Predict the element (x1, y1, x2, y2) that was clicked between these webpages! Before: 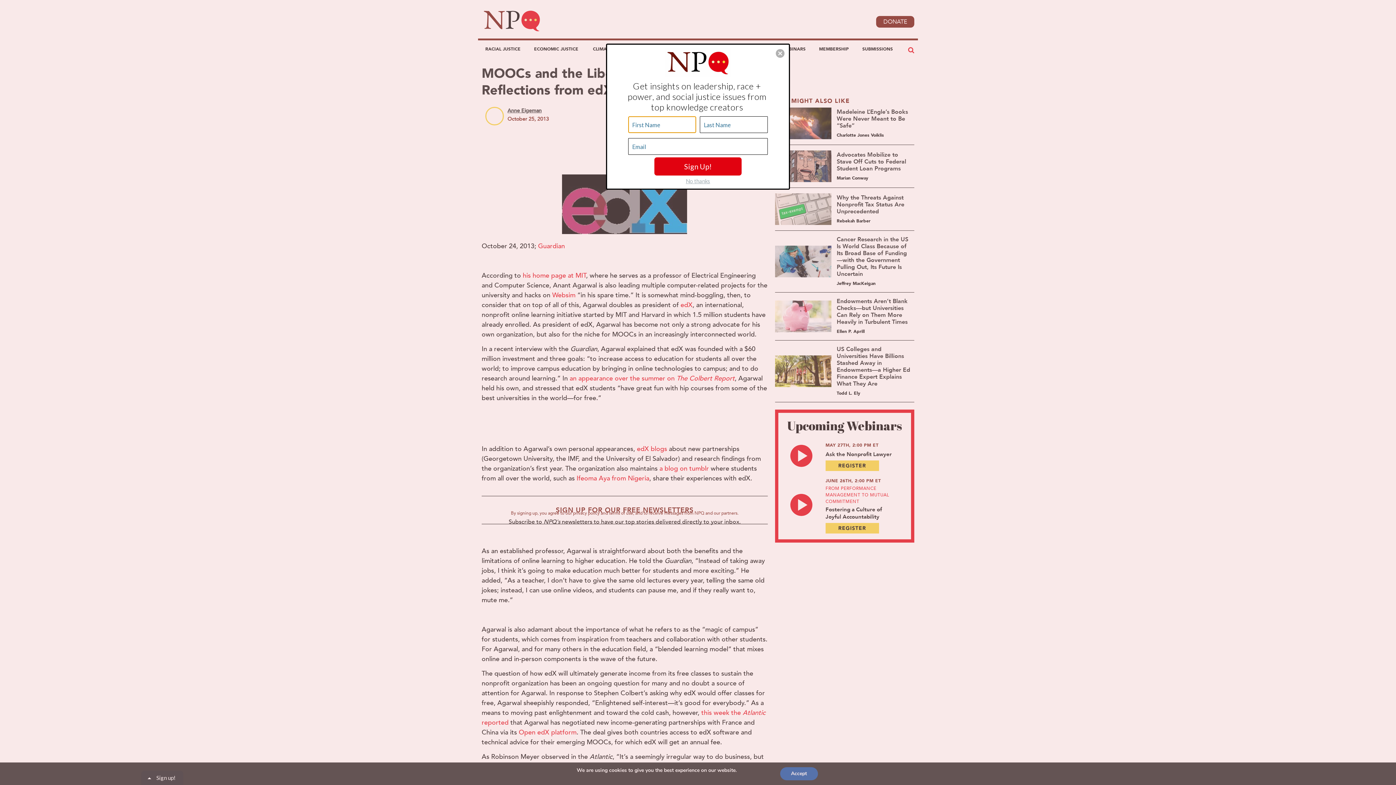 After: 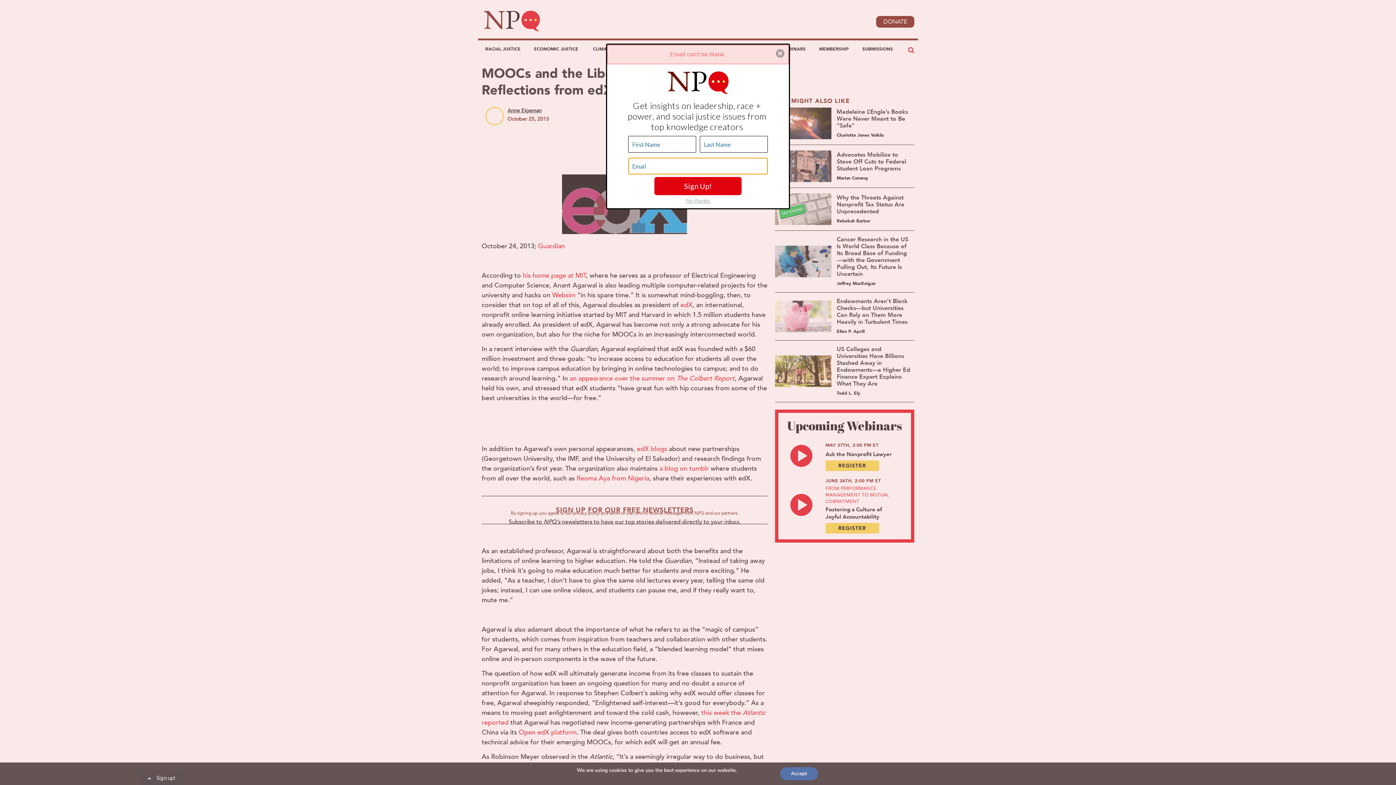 Action: bbox: (654, 157, 741, 175) label: Sign Up!